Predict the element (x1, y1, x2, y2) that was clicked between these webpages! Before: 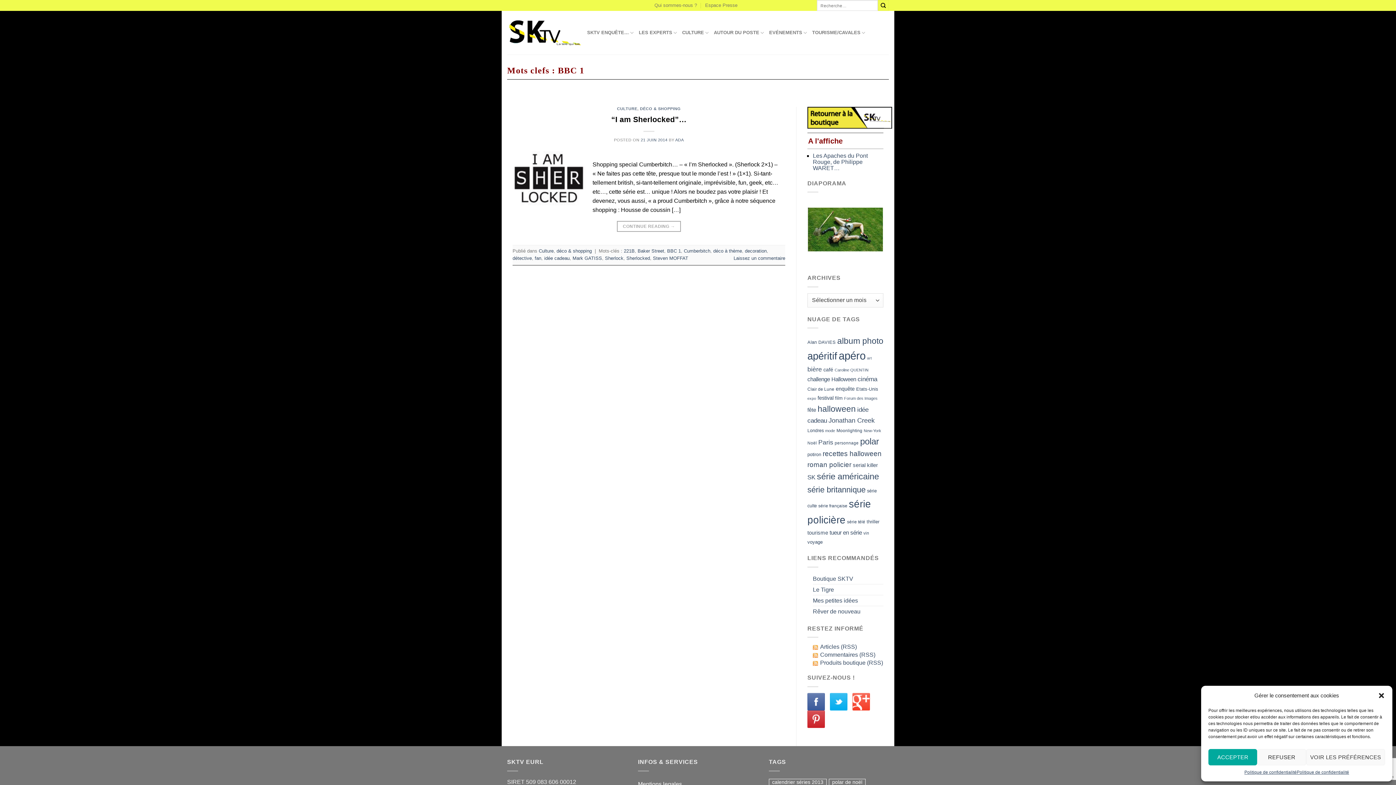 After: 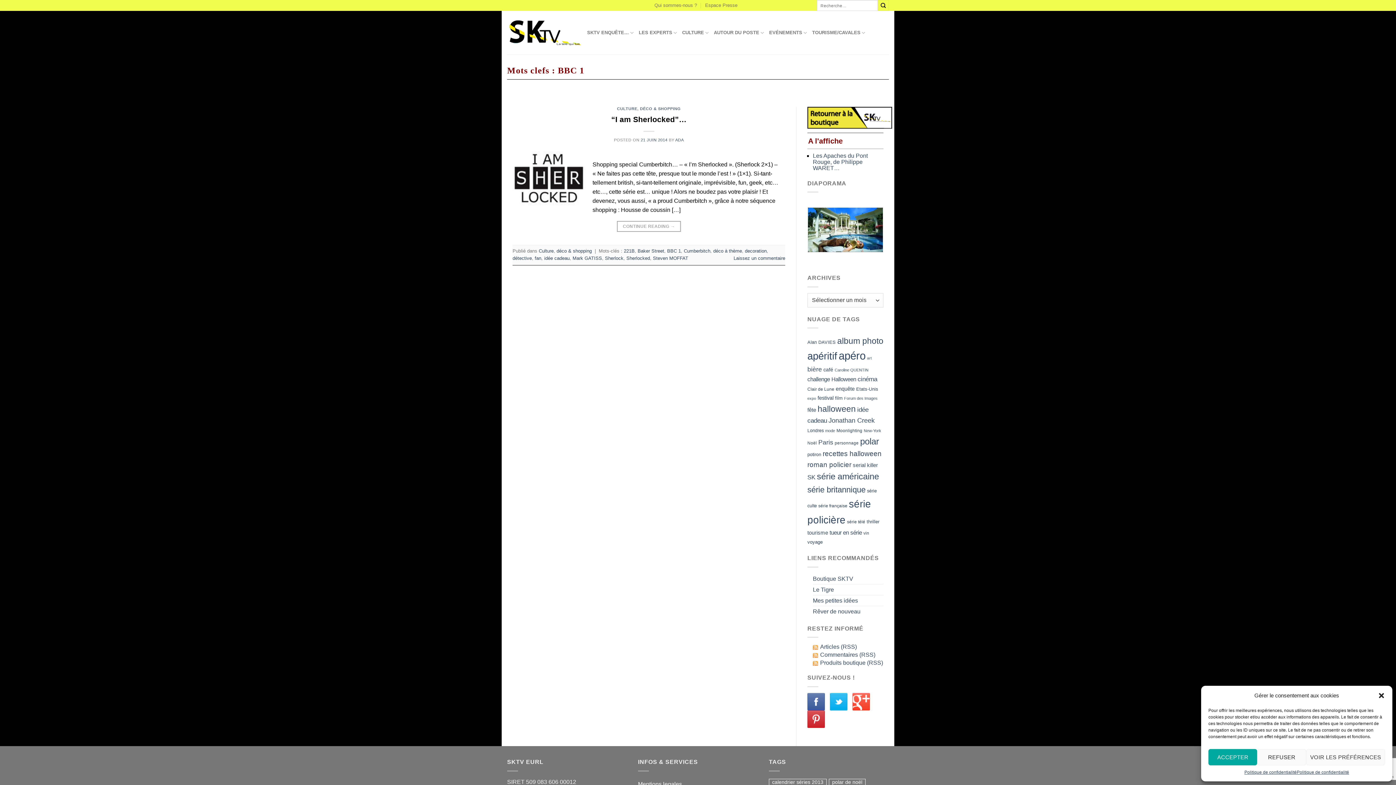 Action: bbox: (852, 698, 873, 704)